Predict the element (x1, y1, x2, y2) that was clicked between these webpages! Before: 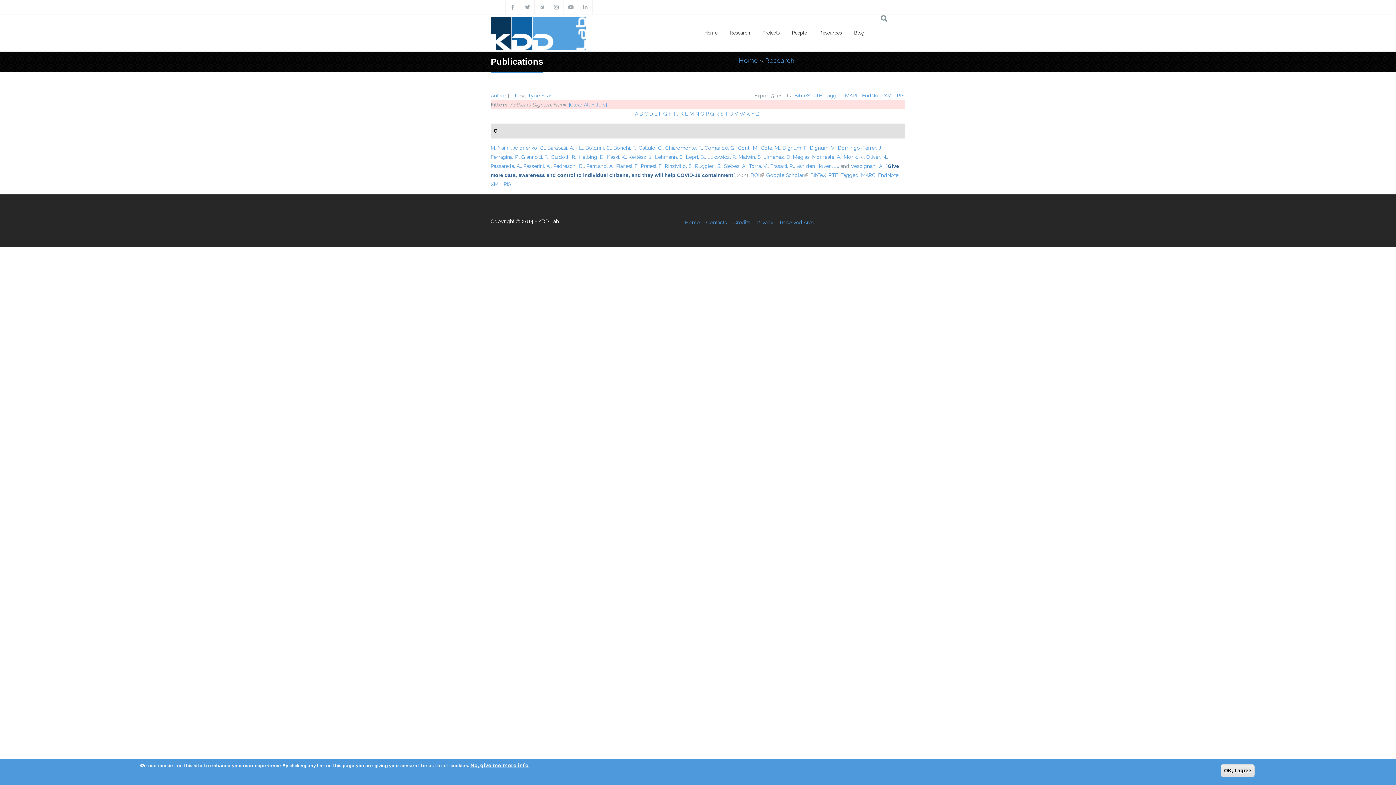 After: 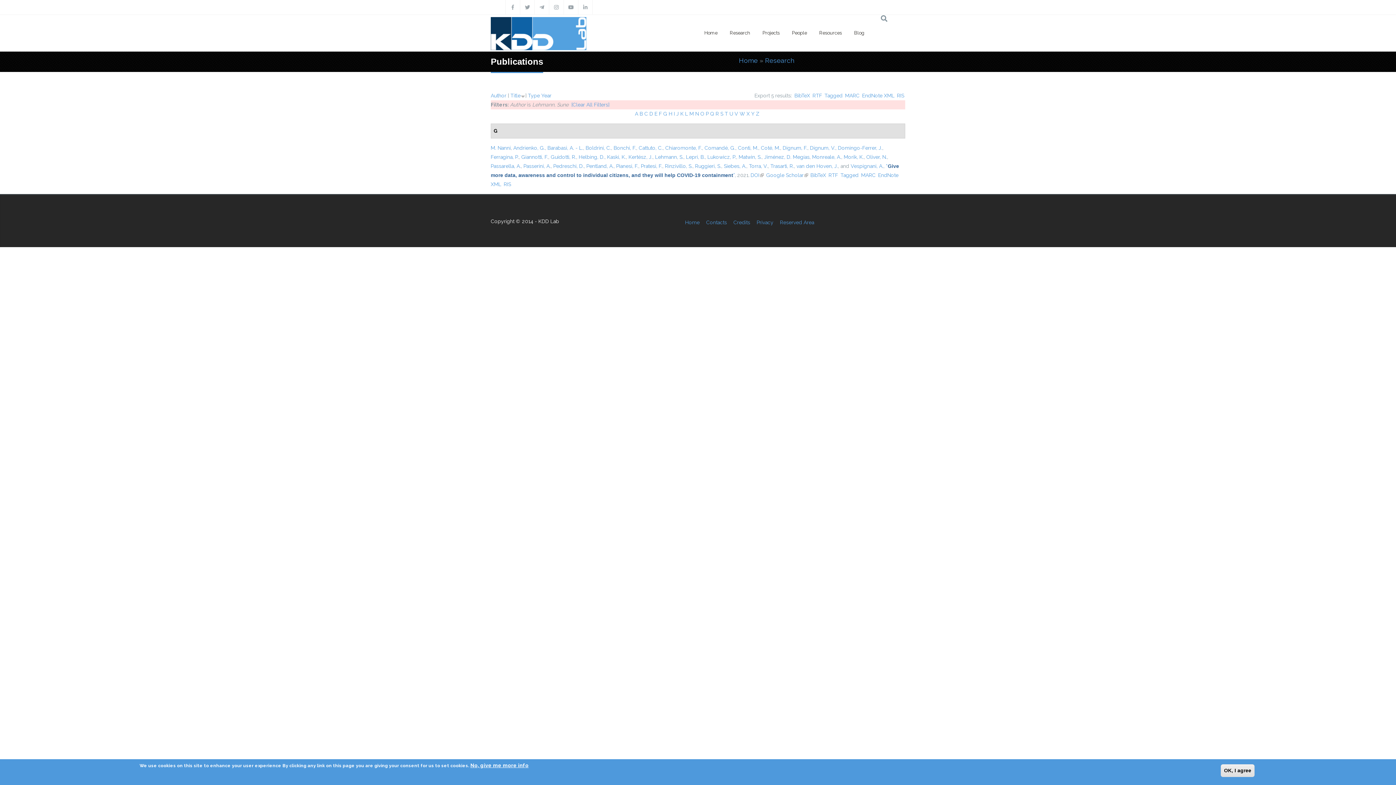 Action: bbox: (655, 154, 683, 160) label: Lehmann, S.